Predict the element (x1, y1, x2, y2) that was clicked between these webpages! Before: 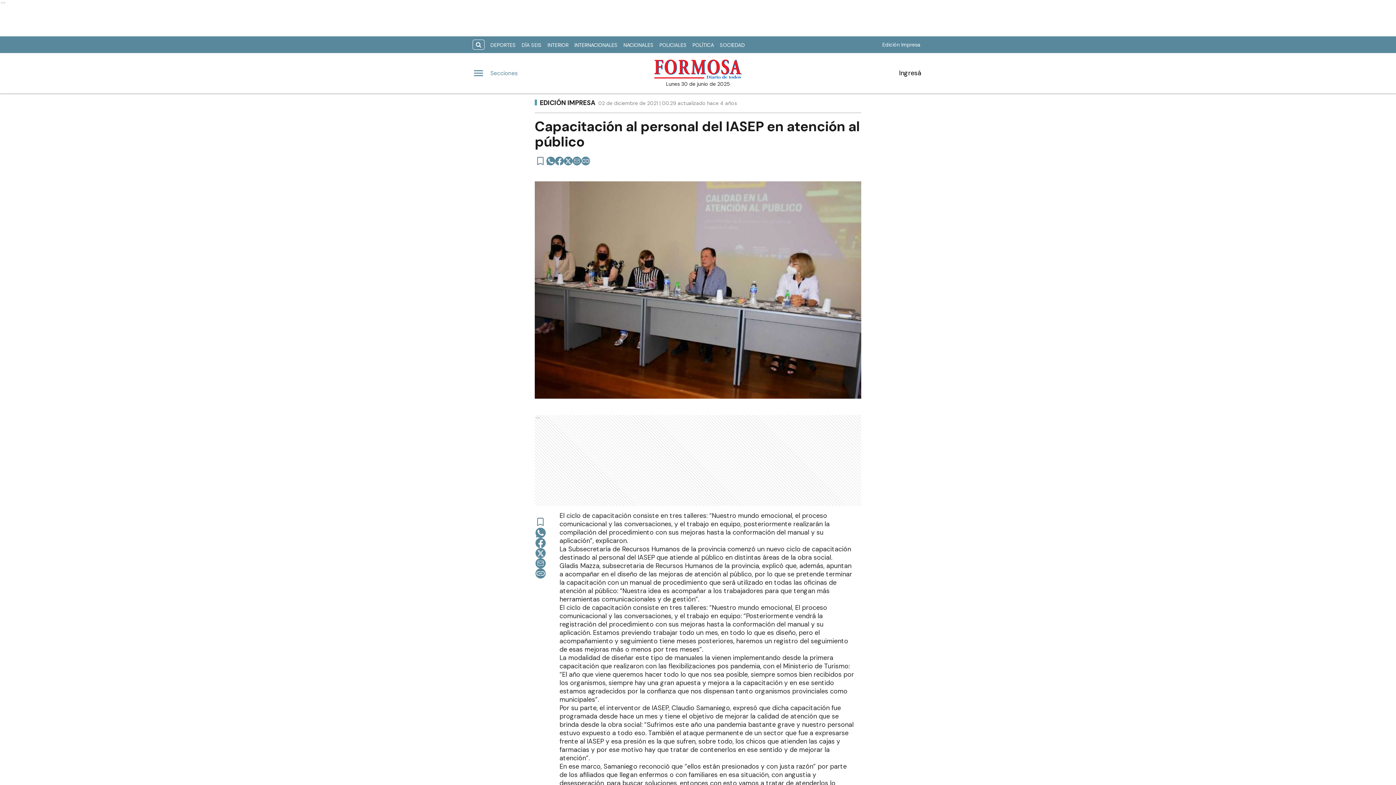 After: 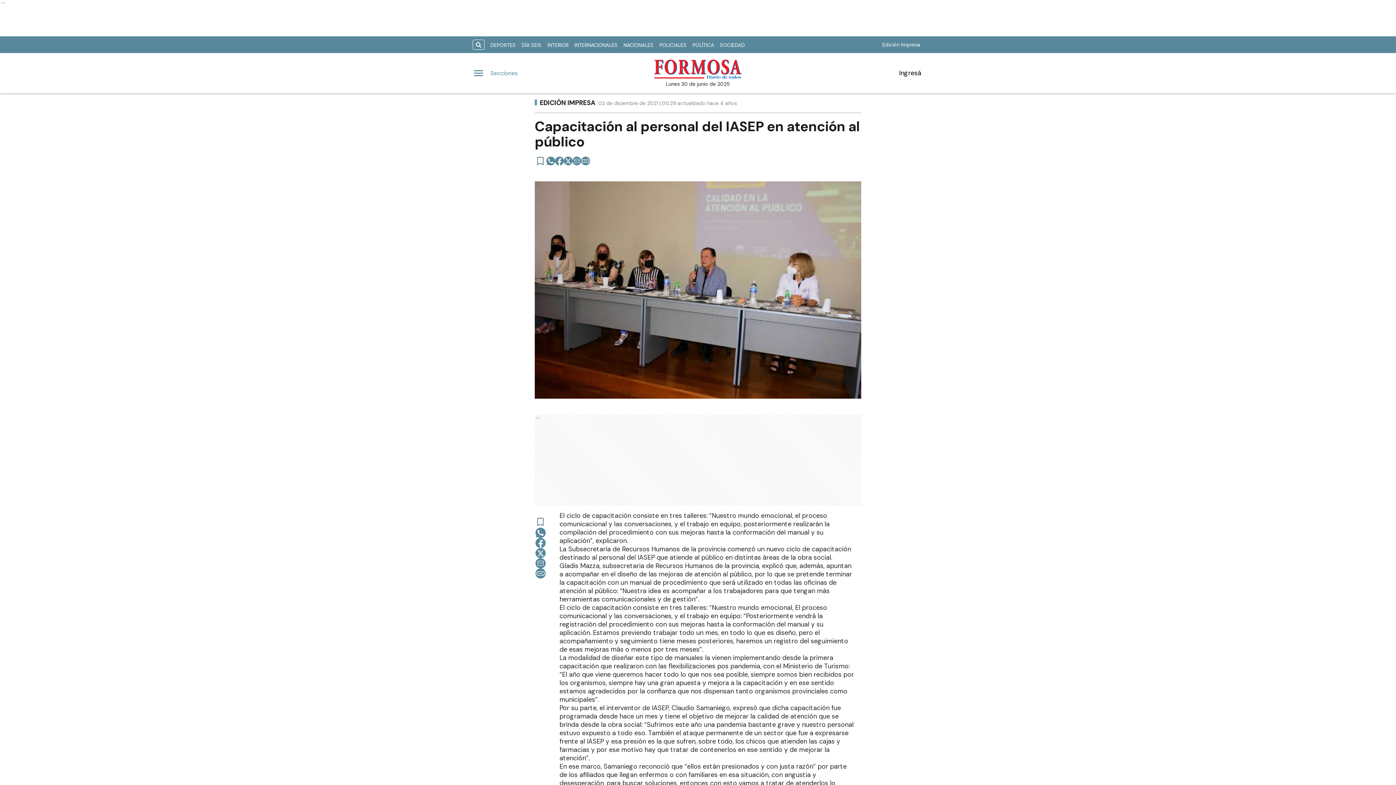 Action: bbox: (581, 156, 590, 165)